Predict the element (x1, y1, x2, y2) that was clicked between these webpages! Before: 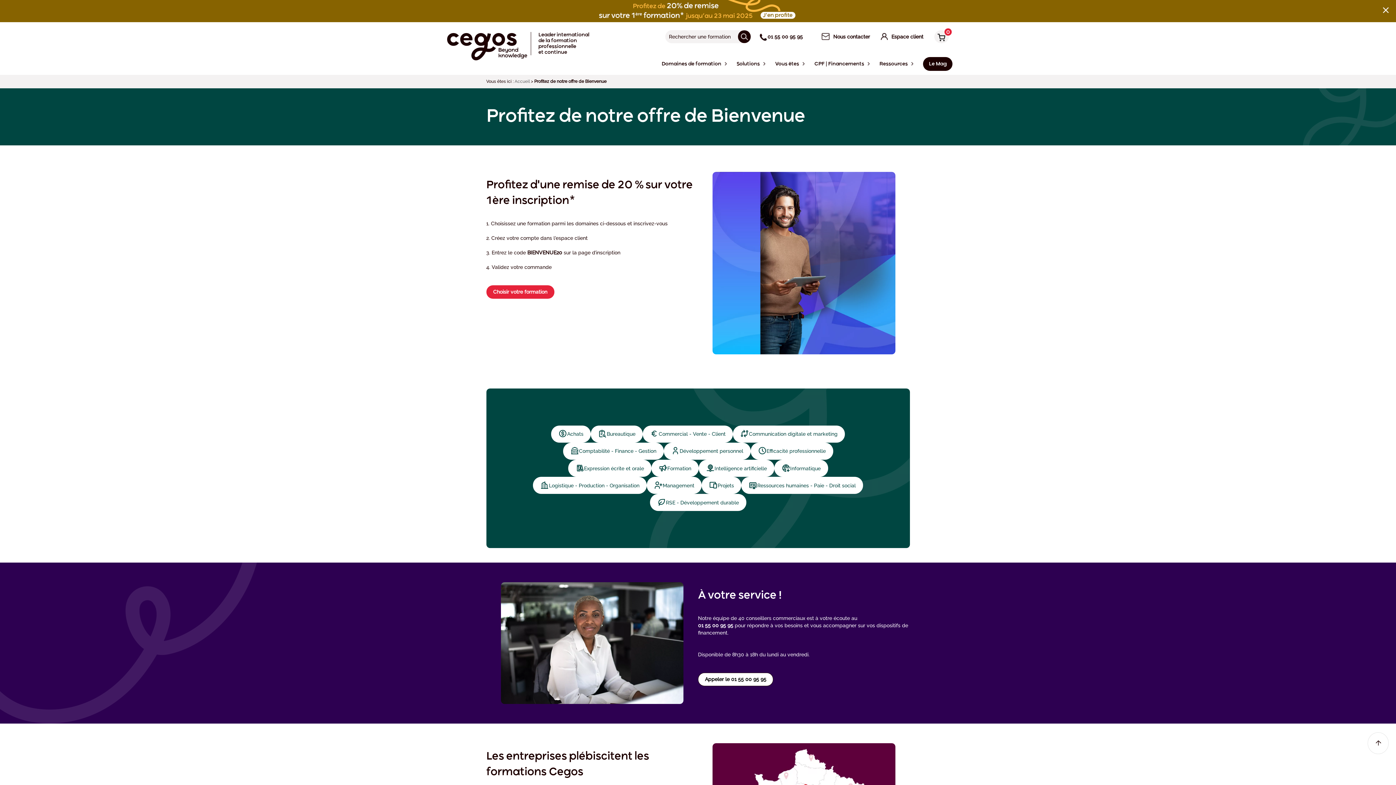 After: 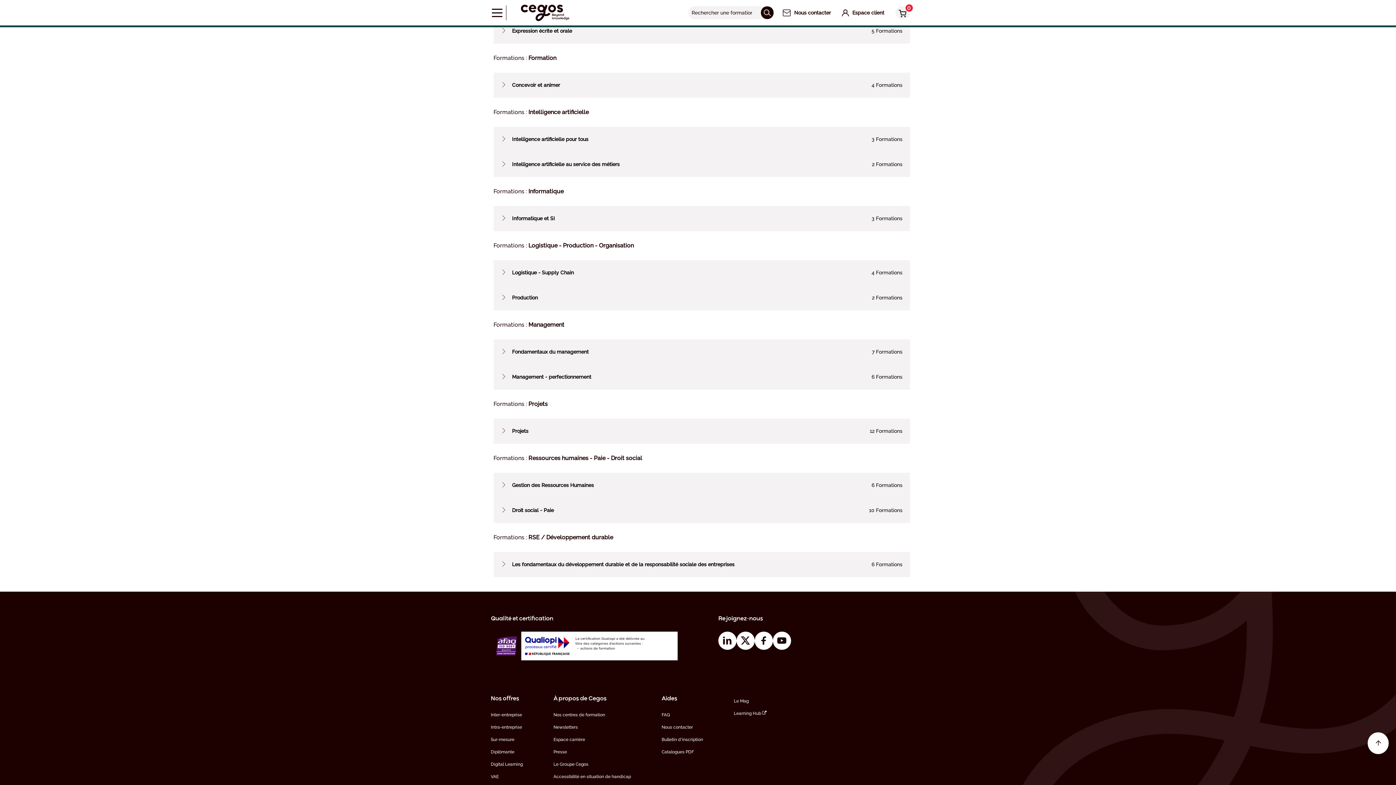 Action: bbox: (568, 459, 651, 477) label: Expression écrite et orale